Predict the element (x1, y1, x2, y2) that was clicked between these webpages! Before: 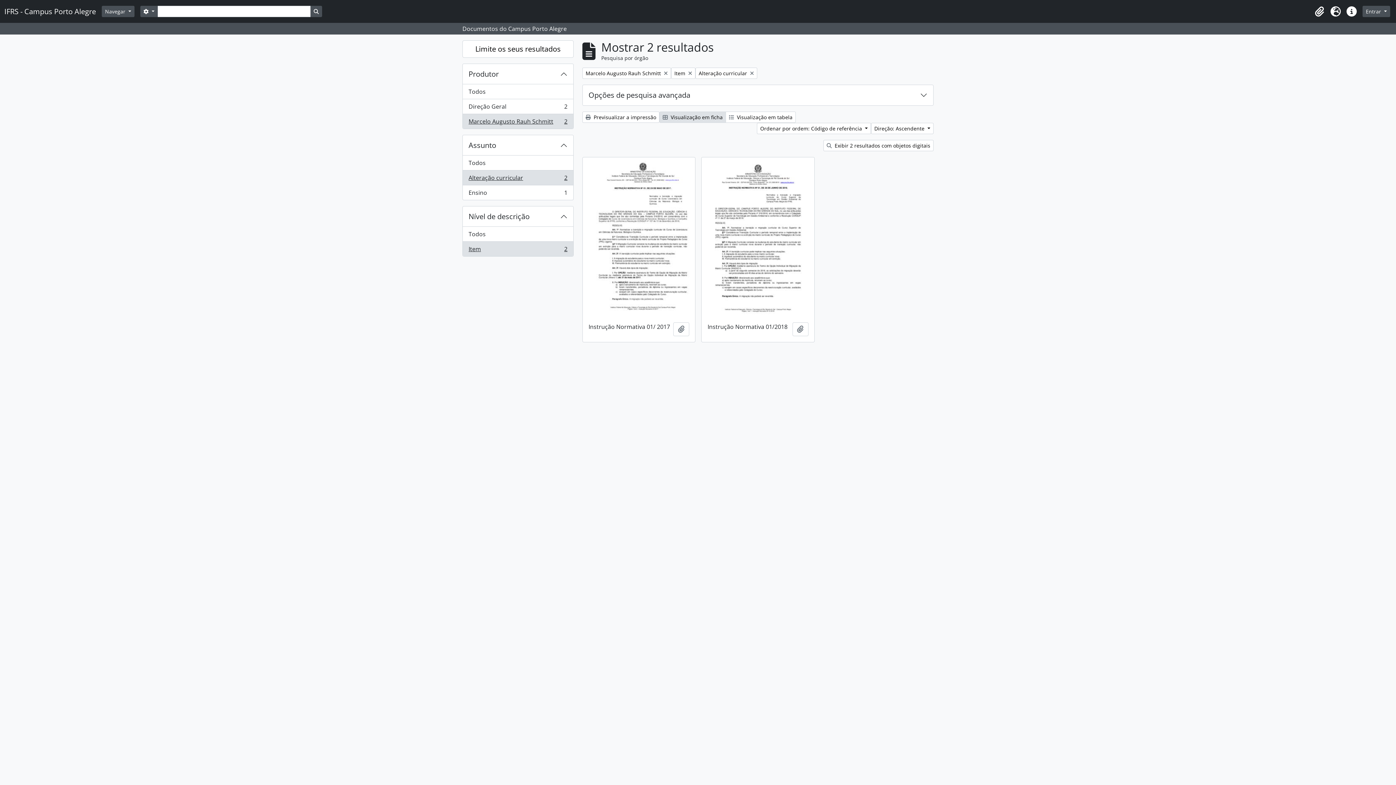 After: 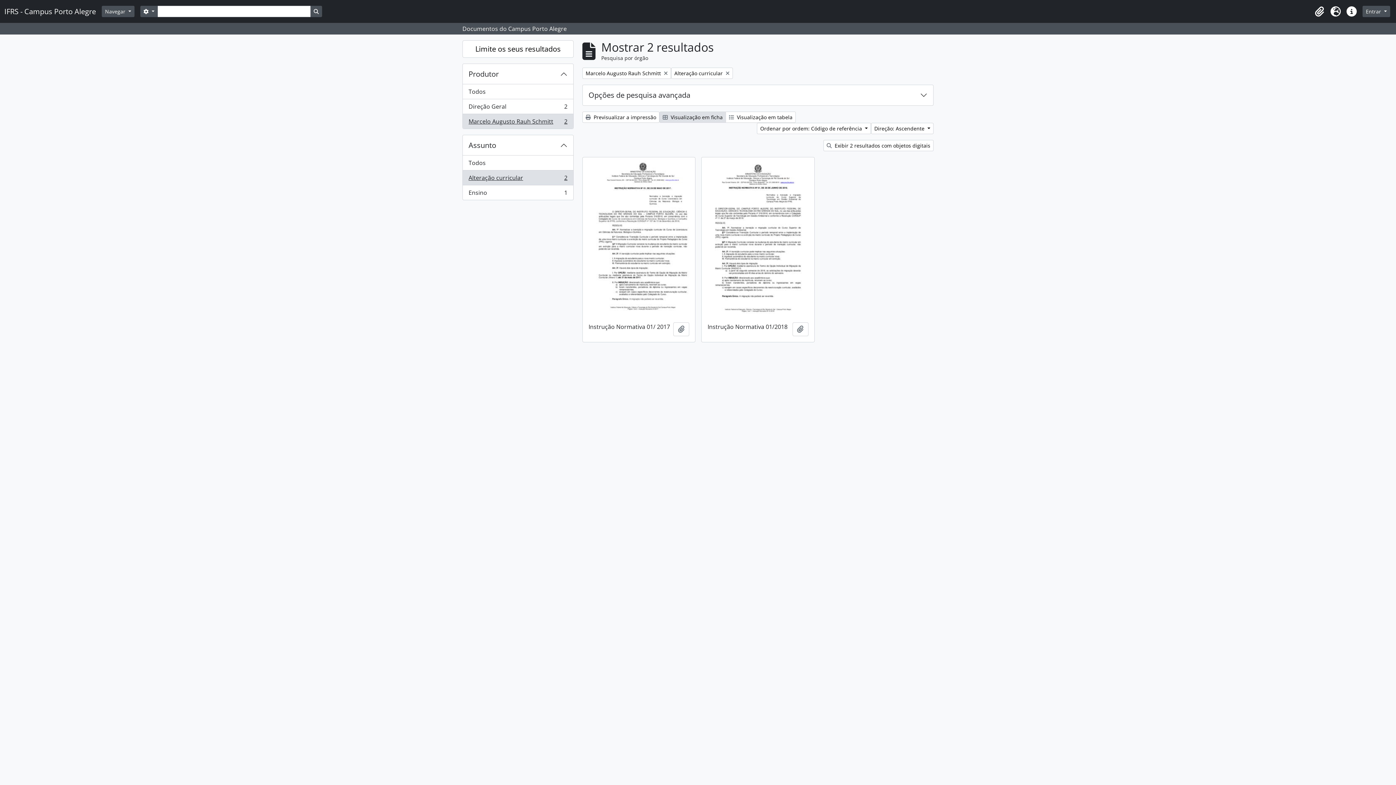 Action: bbox: (462, 226, 573, 241) label: Todos